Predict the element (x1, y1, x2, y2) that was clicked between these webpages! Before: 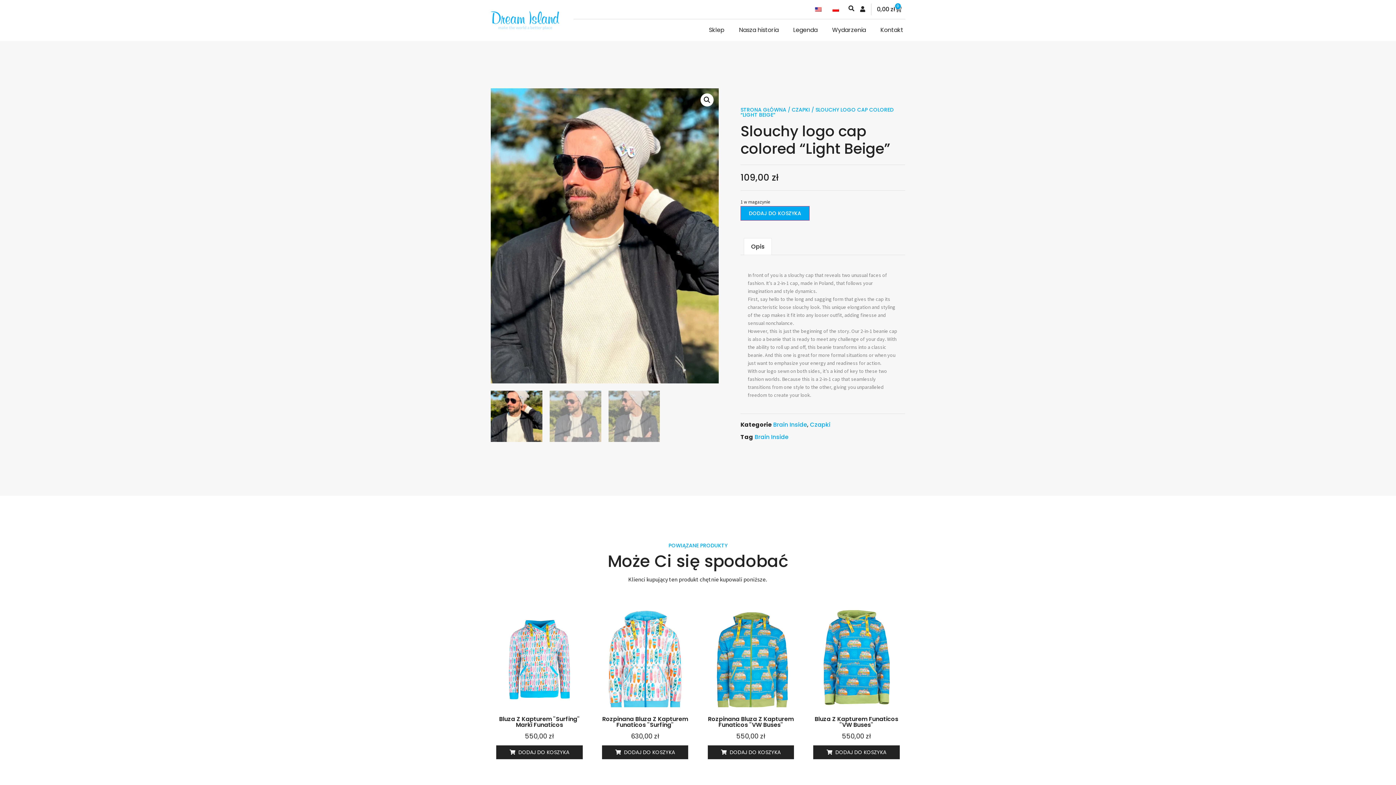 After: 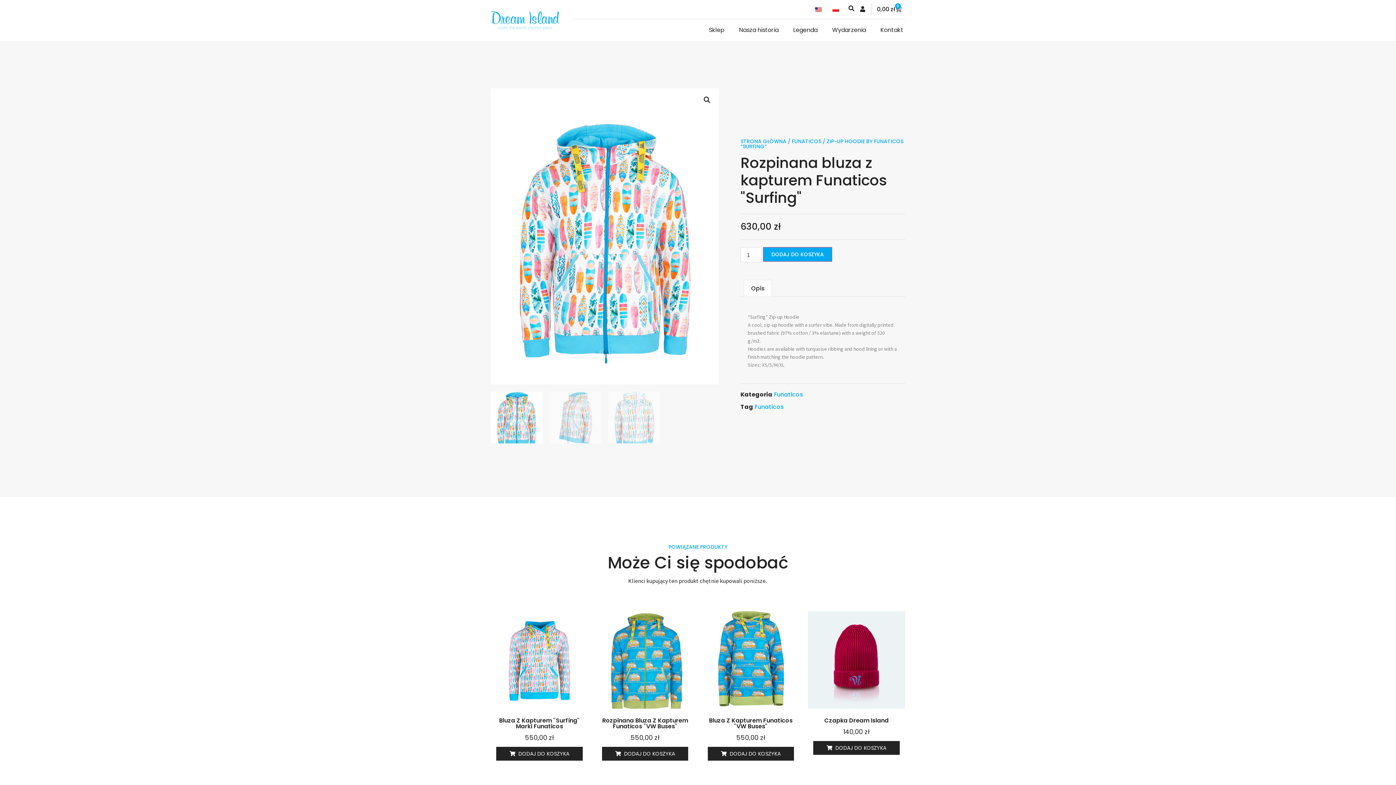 Action: bbox: (596, 716, 693, 728) label: Rozpinana Bluza Z Kapturem Funaticos "Surfing"